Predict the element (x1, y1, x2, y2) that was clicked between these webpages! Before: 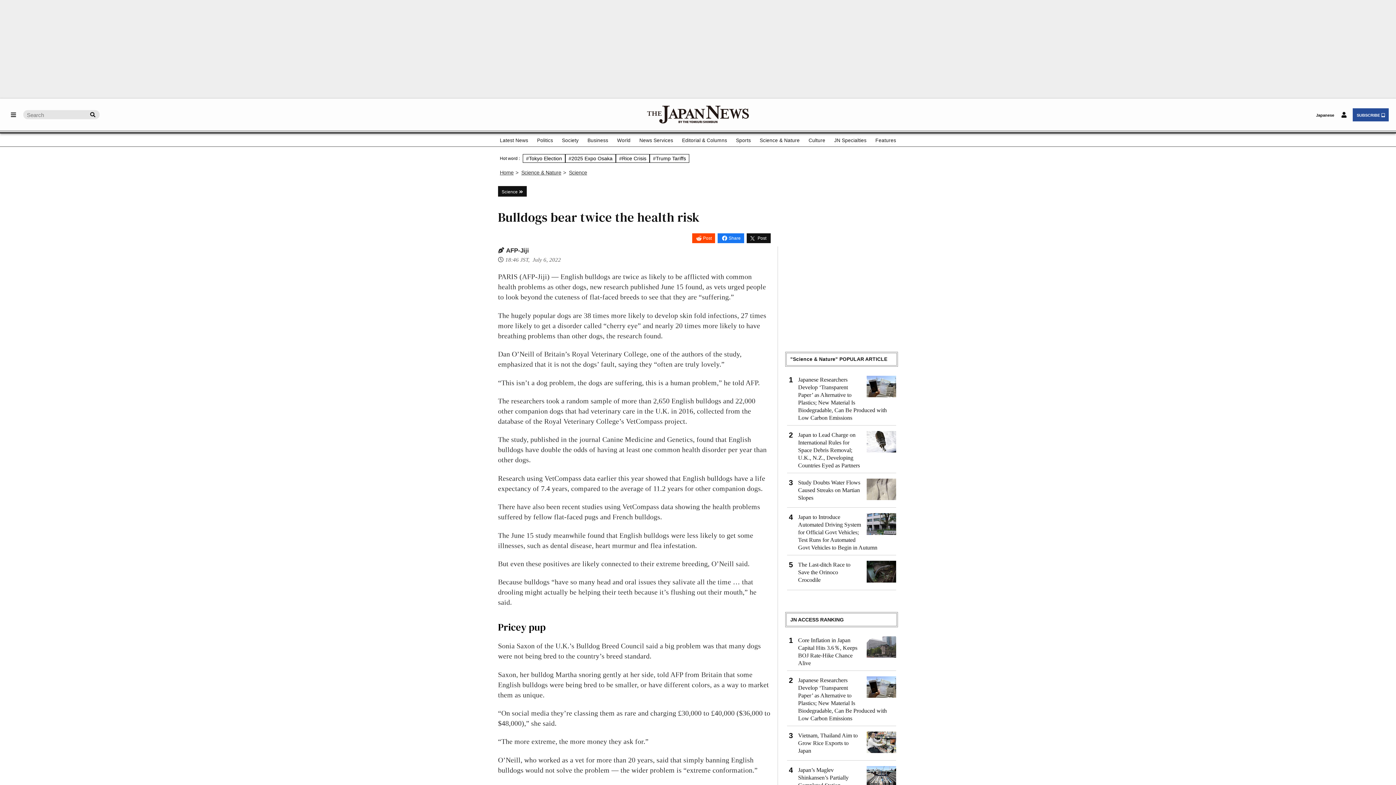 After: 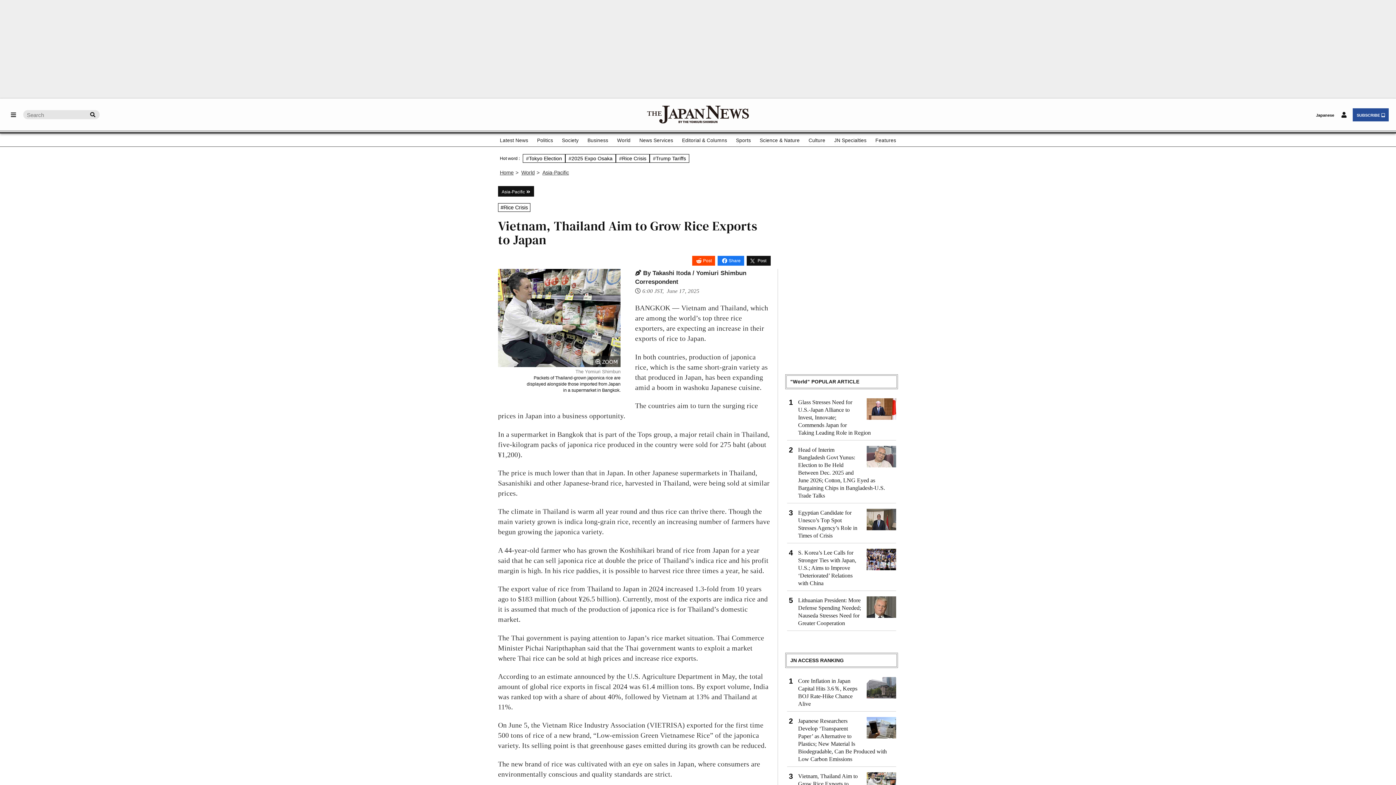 Action: bbox: (798, 731, 896, 754) label: Vietnam, Thailand Aim to Grow Rice Exports to Japan